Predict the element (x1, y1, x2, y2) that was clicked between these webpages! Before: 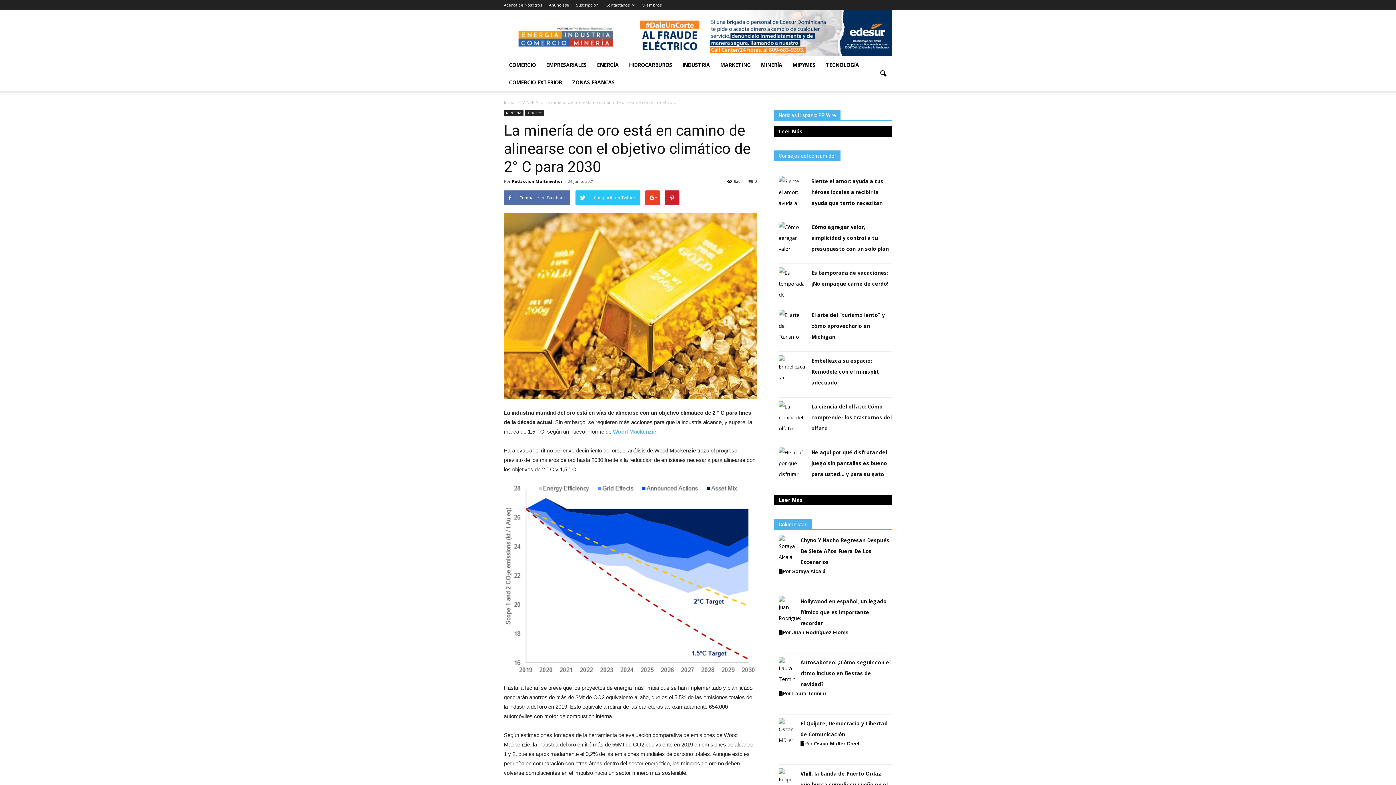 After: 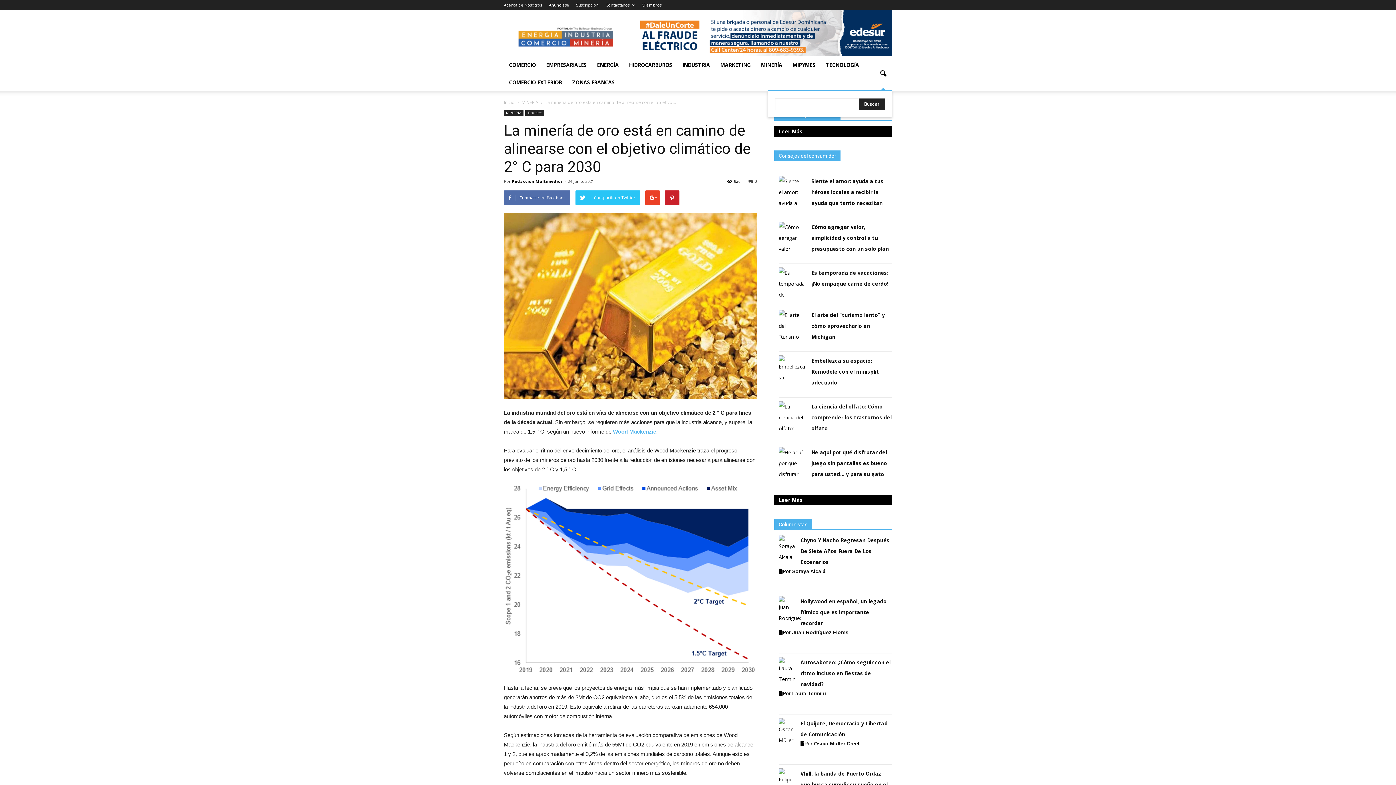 Action: bbox: (874, 65, 892, 82)